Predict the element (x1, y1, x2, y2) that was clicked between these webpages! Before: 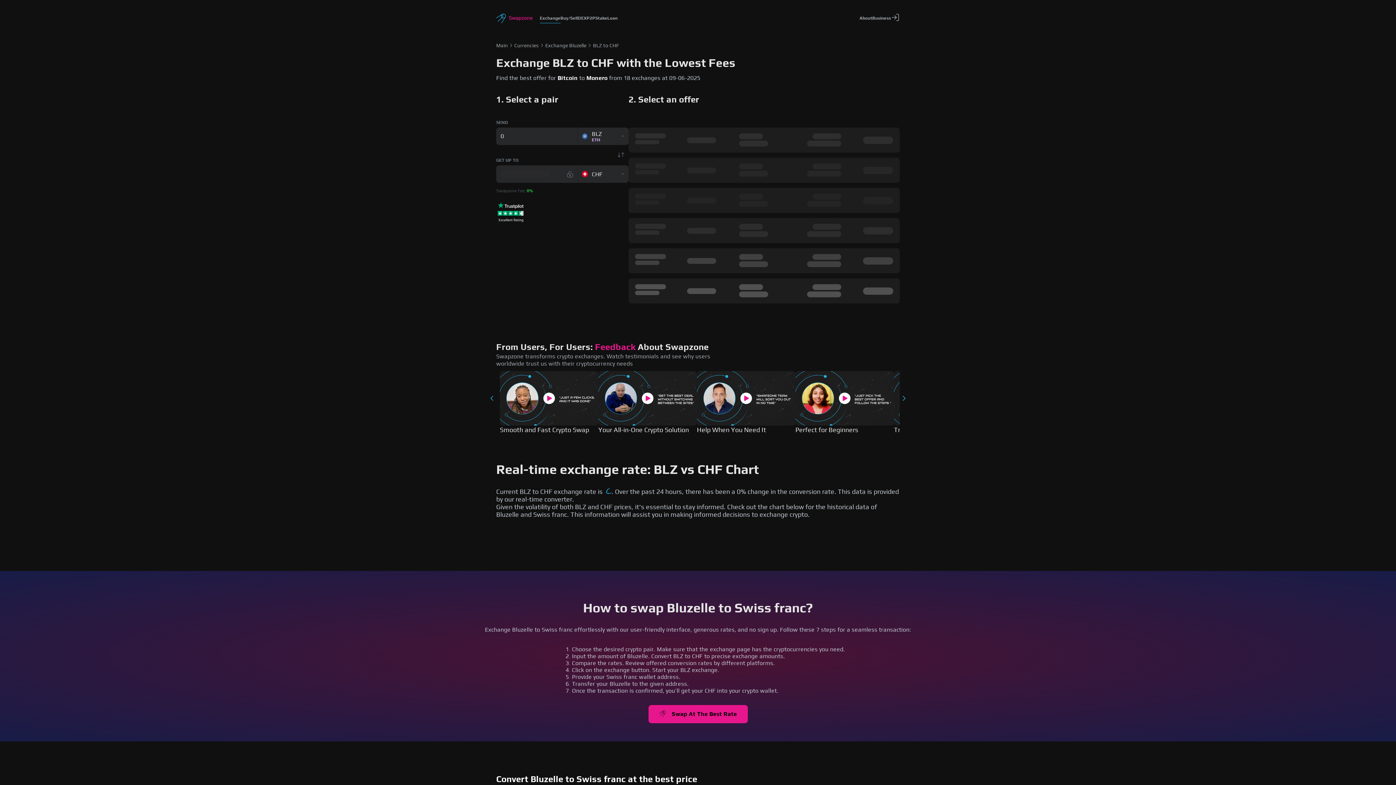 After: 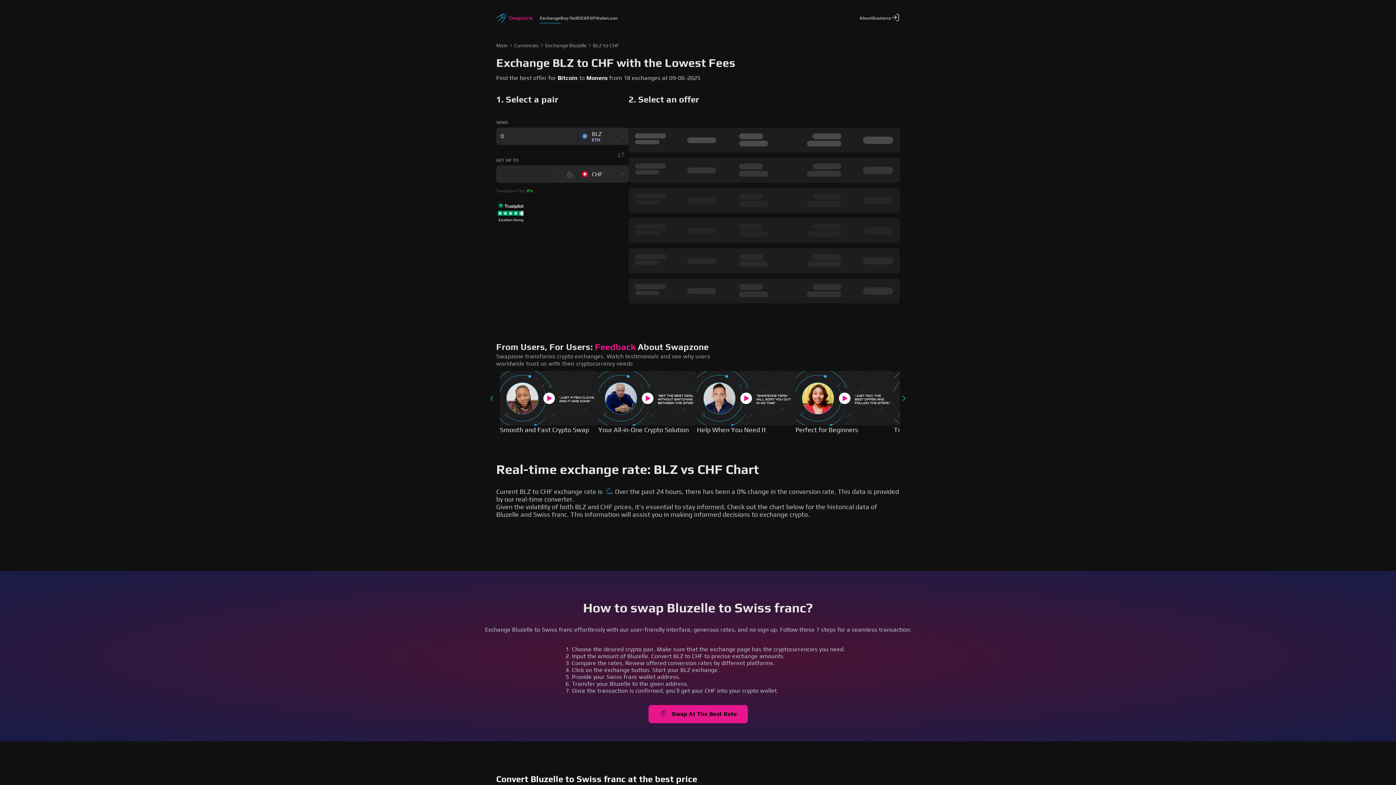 Action: bbox: (891, 13, 900, 21)